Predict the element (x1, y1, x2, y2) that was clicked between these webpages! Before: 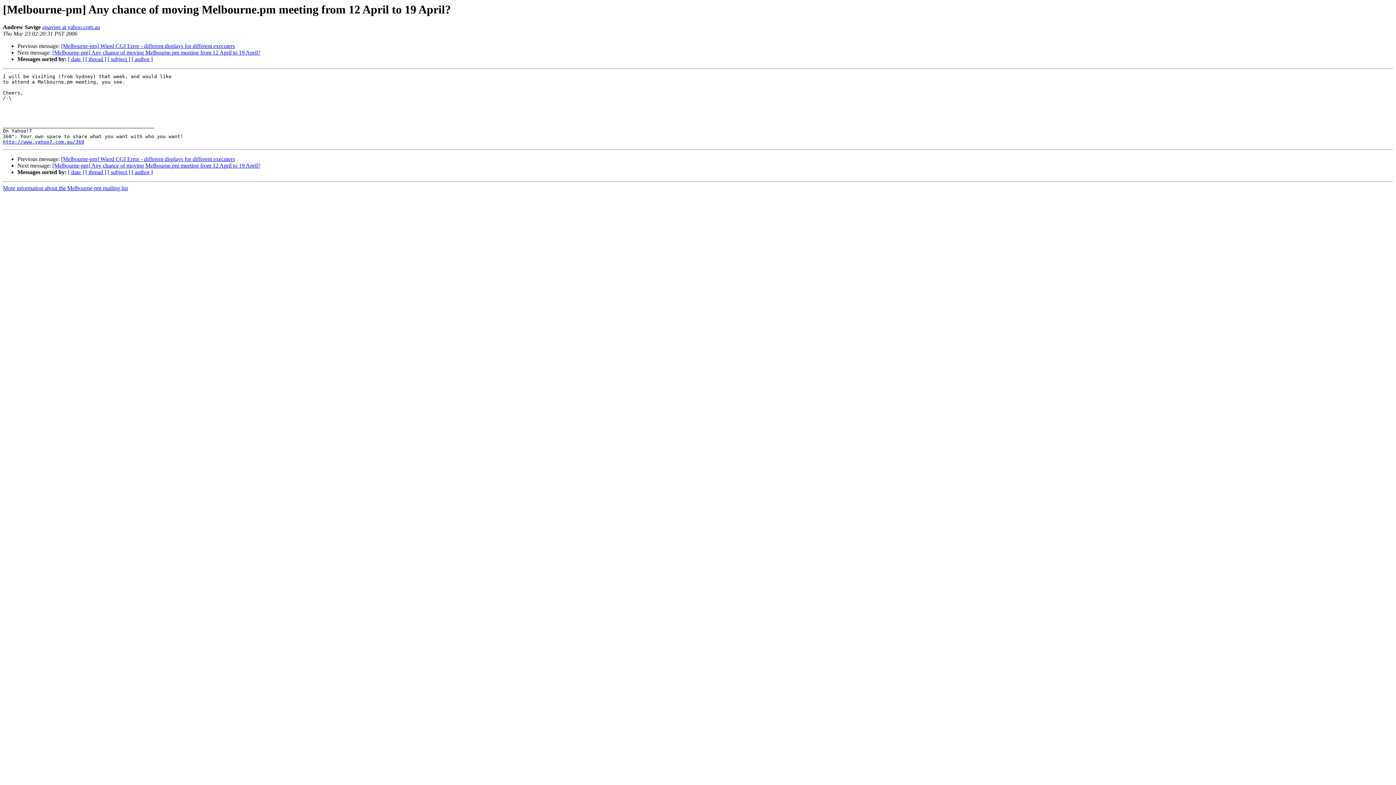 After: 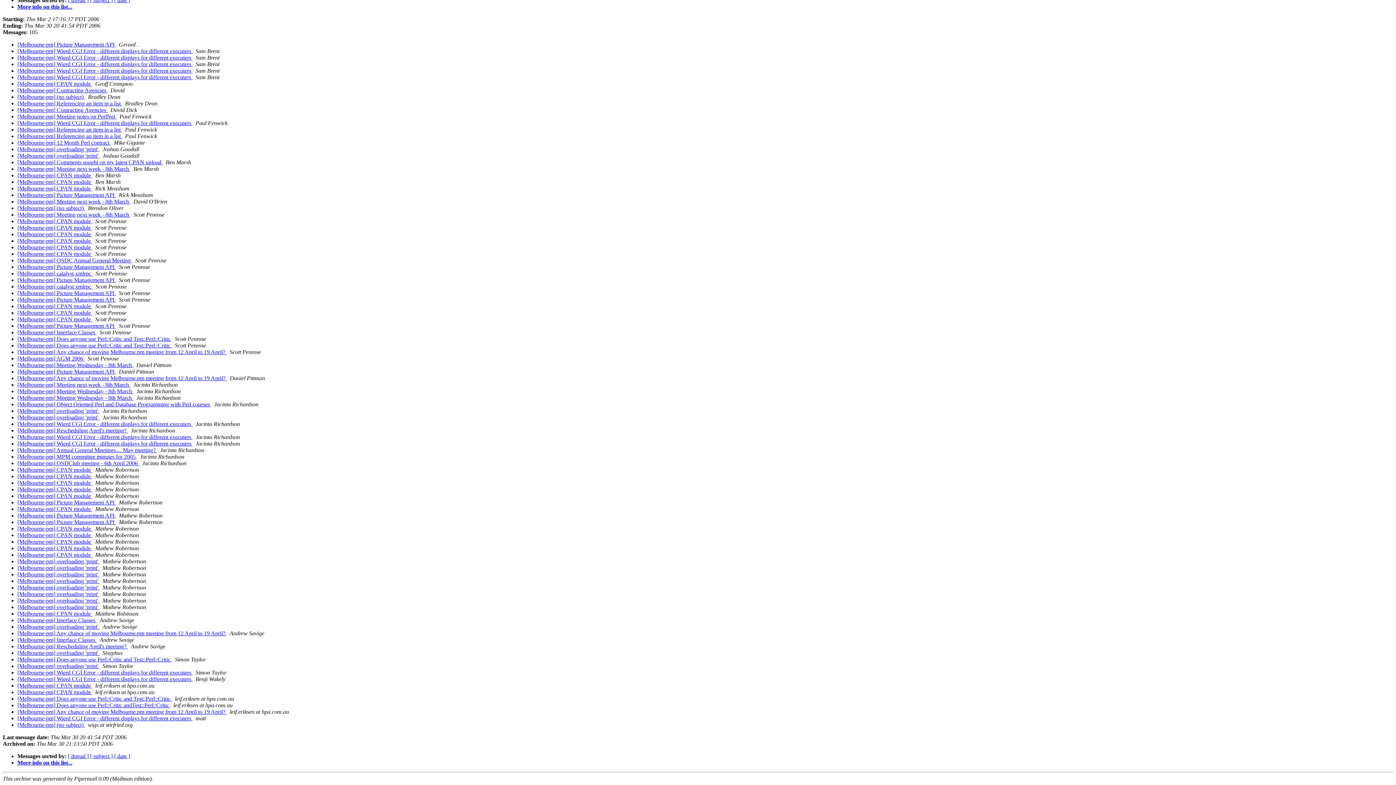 Action: bbox: (131, 56, 152, 62) label: [ author ]